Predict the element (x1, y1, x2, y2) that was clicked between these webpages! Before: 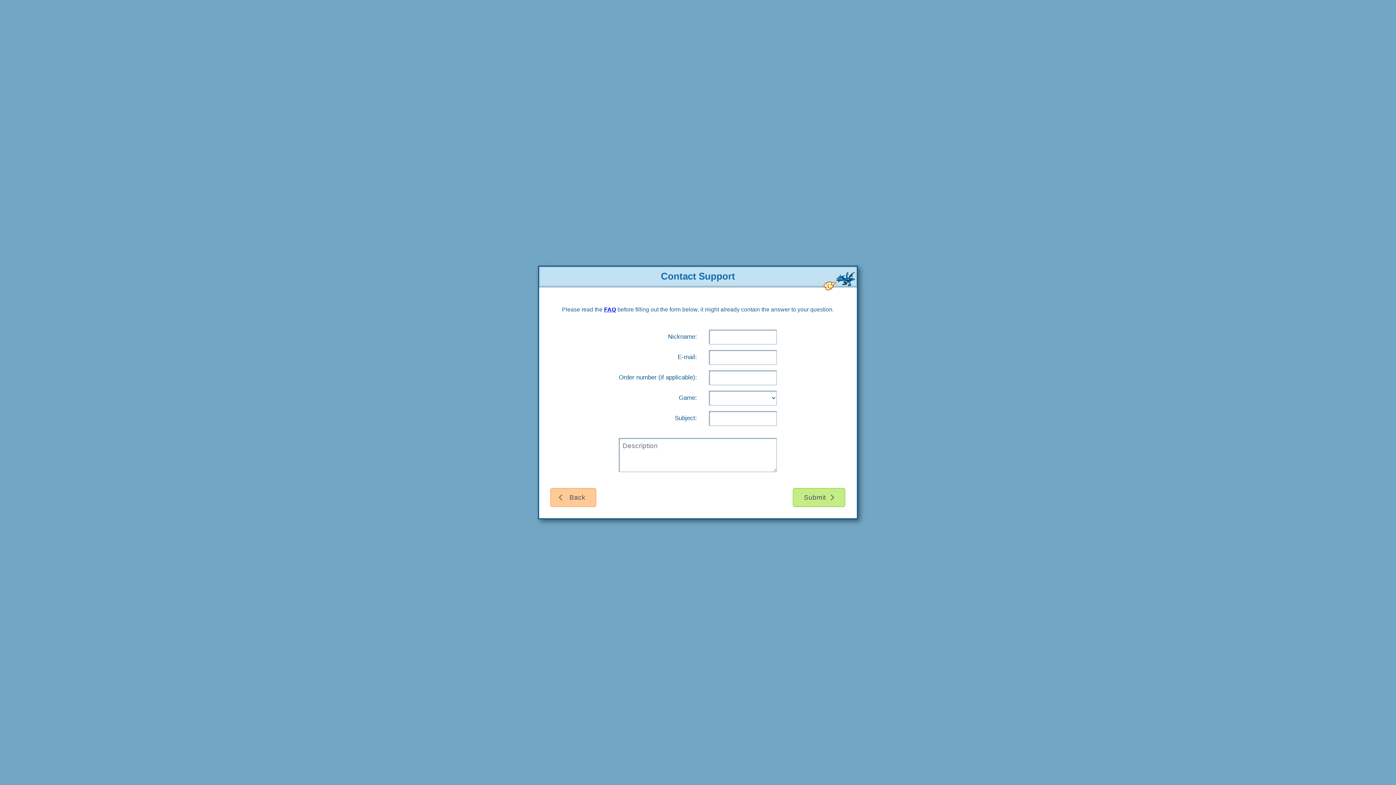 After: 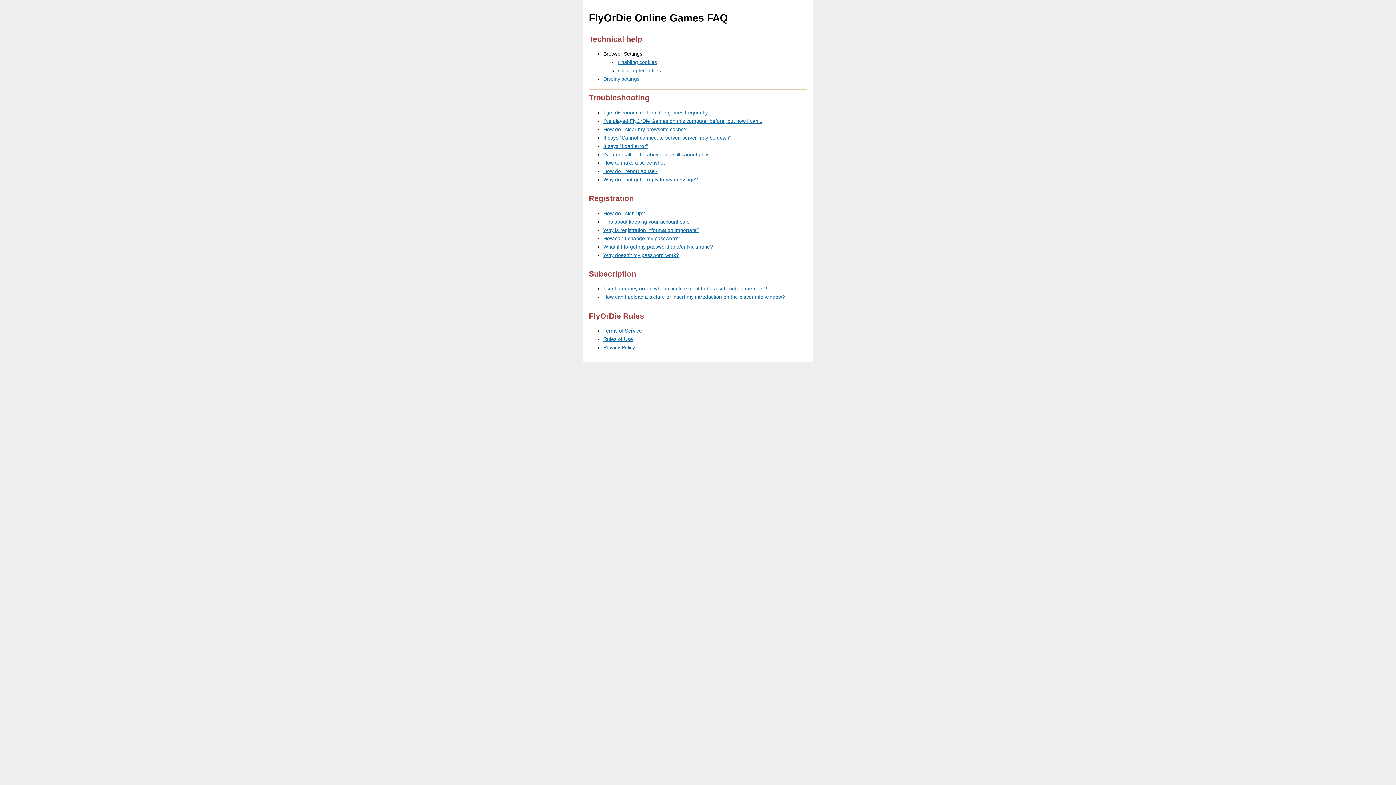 Action: label: FAQ bbox: (604, 306, 616, 312)